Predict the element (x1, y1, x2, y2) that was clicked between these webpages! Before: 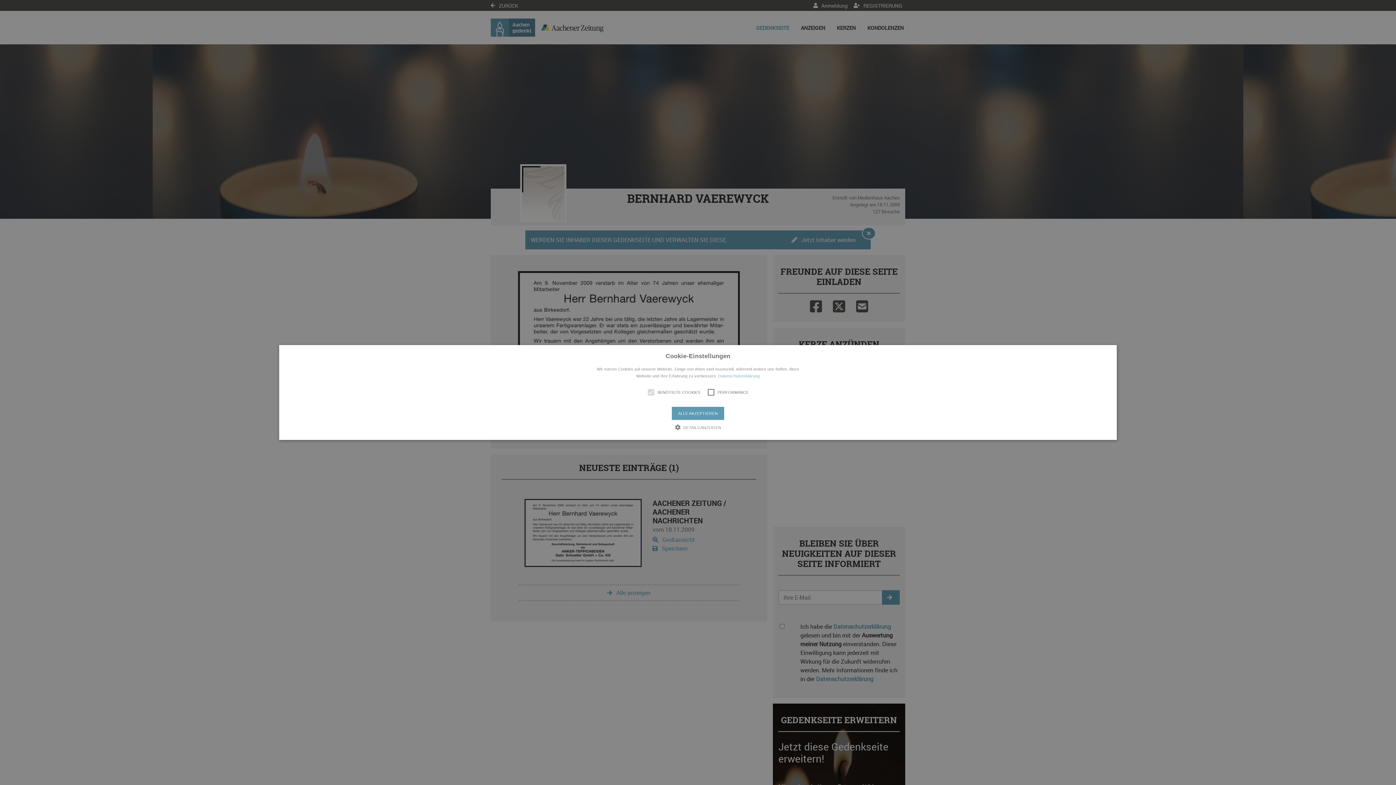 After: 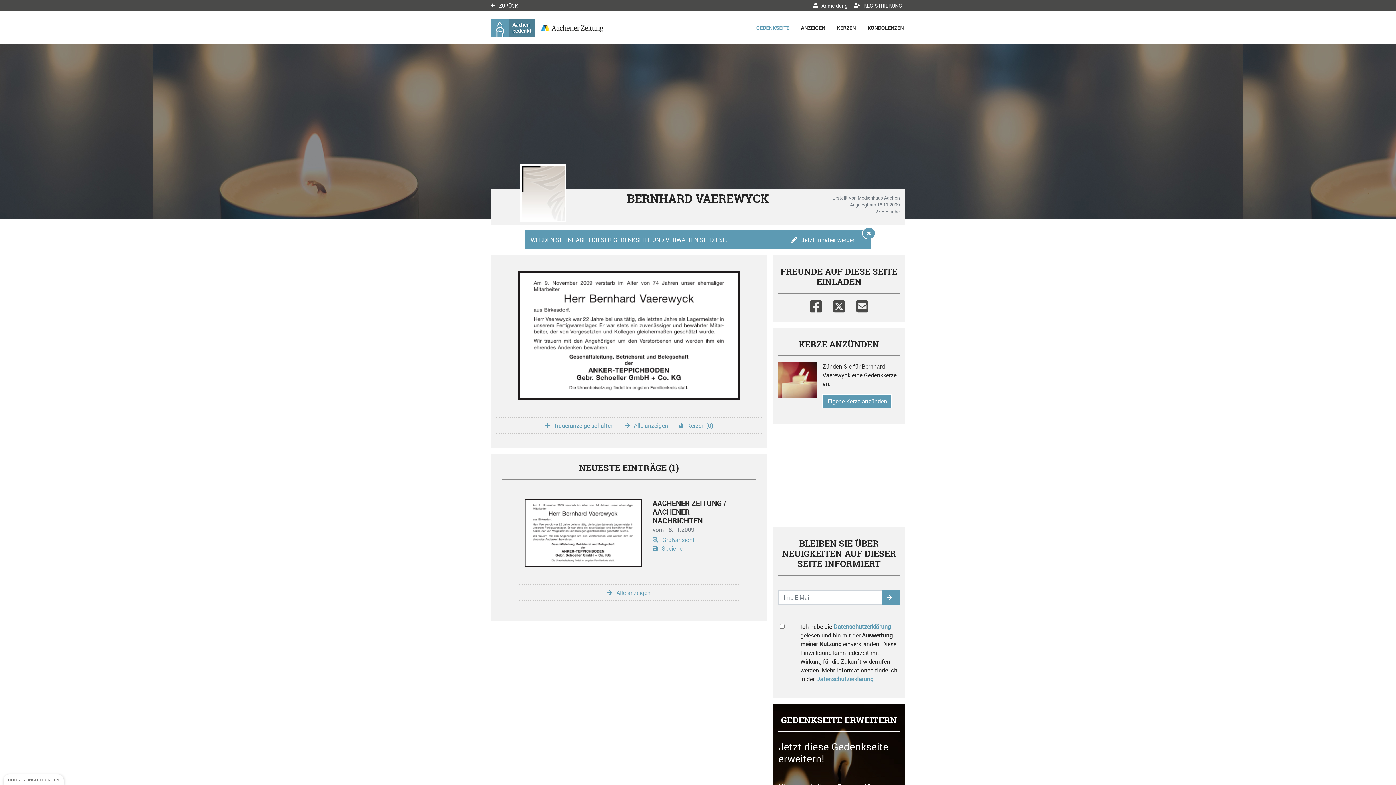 Action: label: ALLE AKZEPTIEREN bbox: (672, 407, 724, 420)